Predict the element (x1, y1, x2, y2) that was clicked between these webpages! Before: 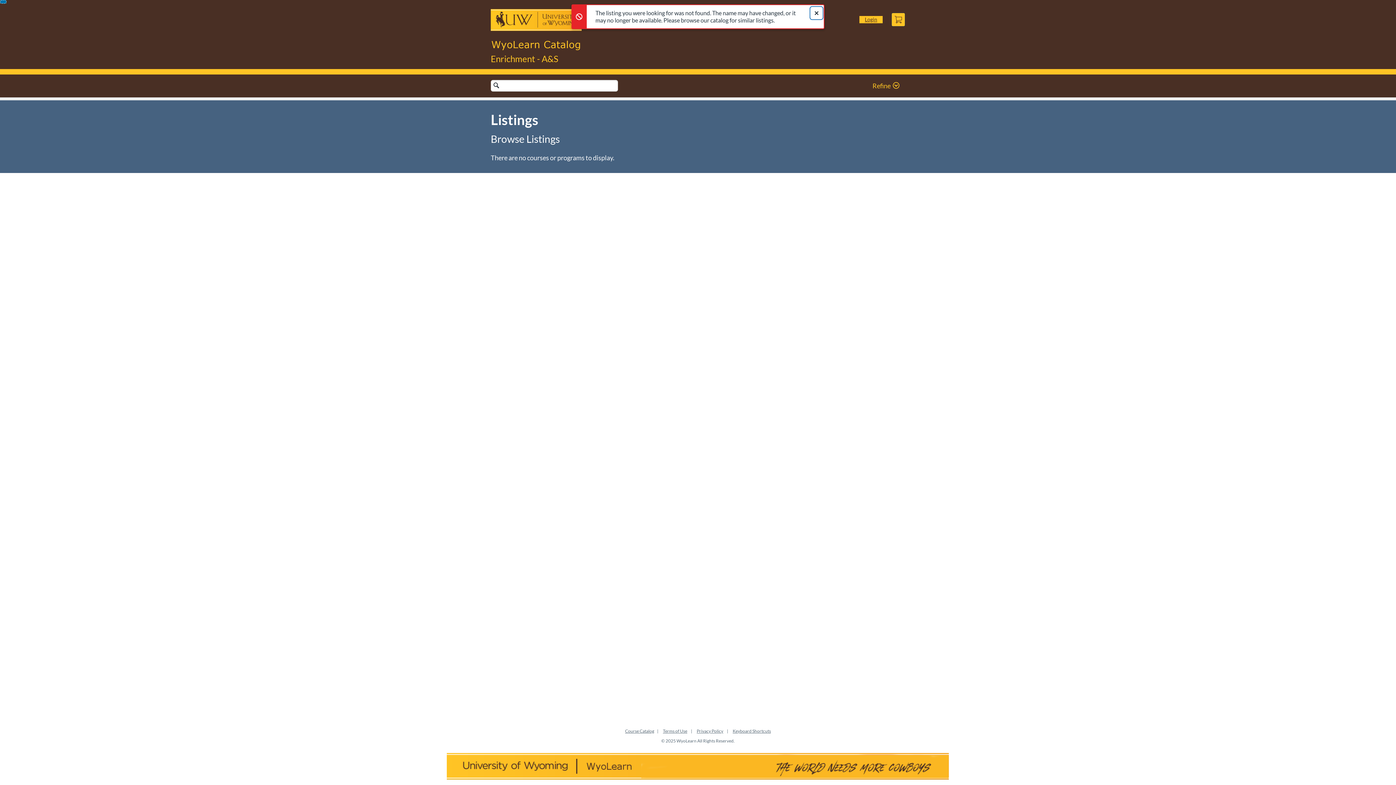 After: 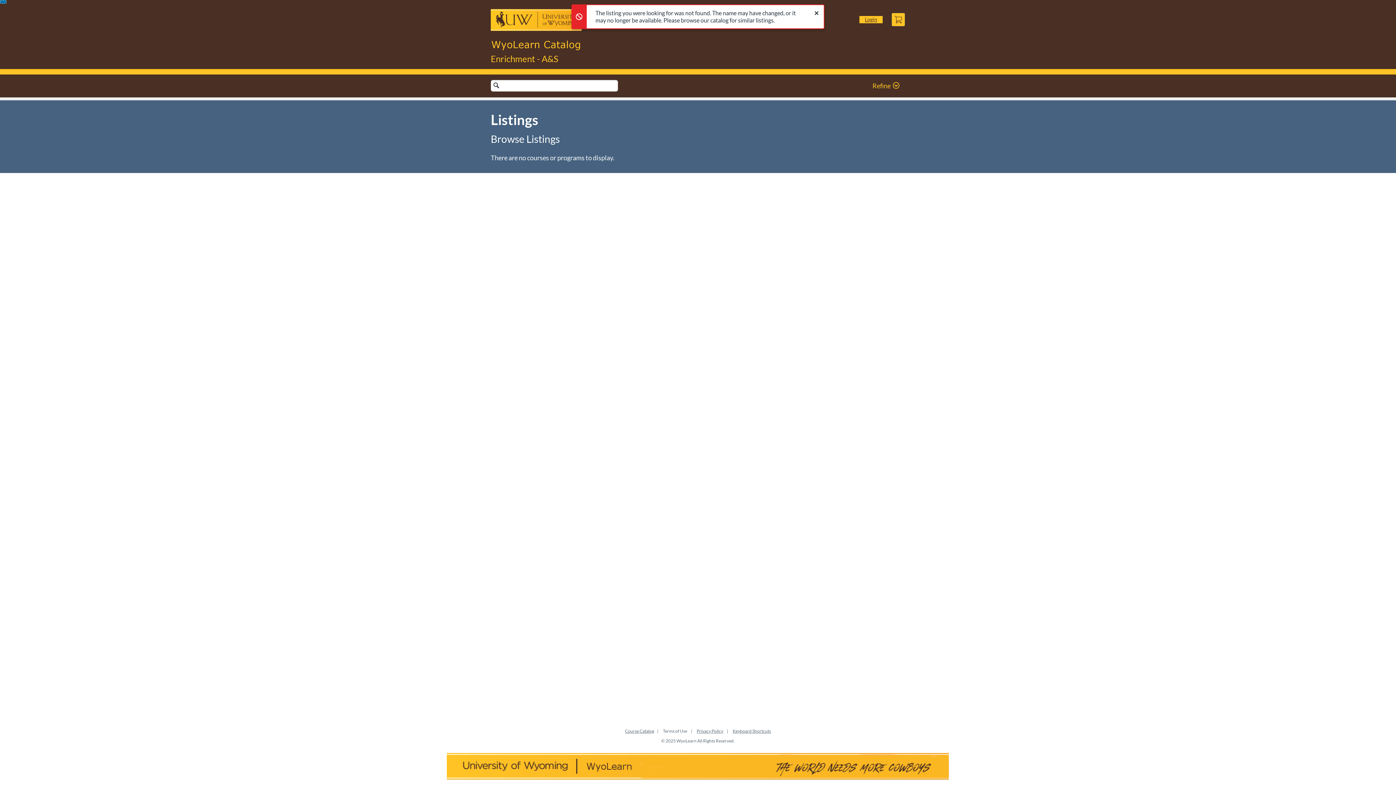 Action: label: Terms of Use bbox: (663, 728, 687, 734)